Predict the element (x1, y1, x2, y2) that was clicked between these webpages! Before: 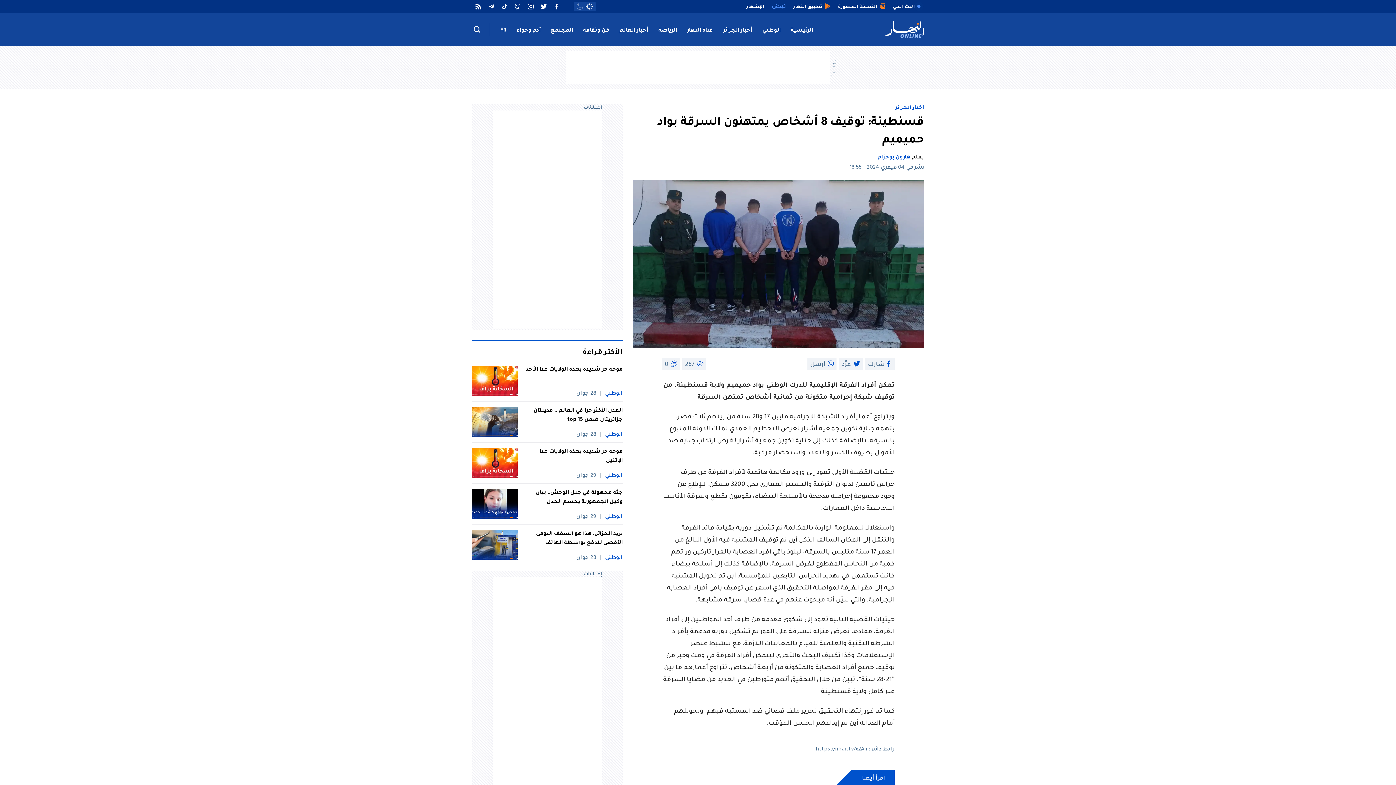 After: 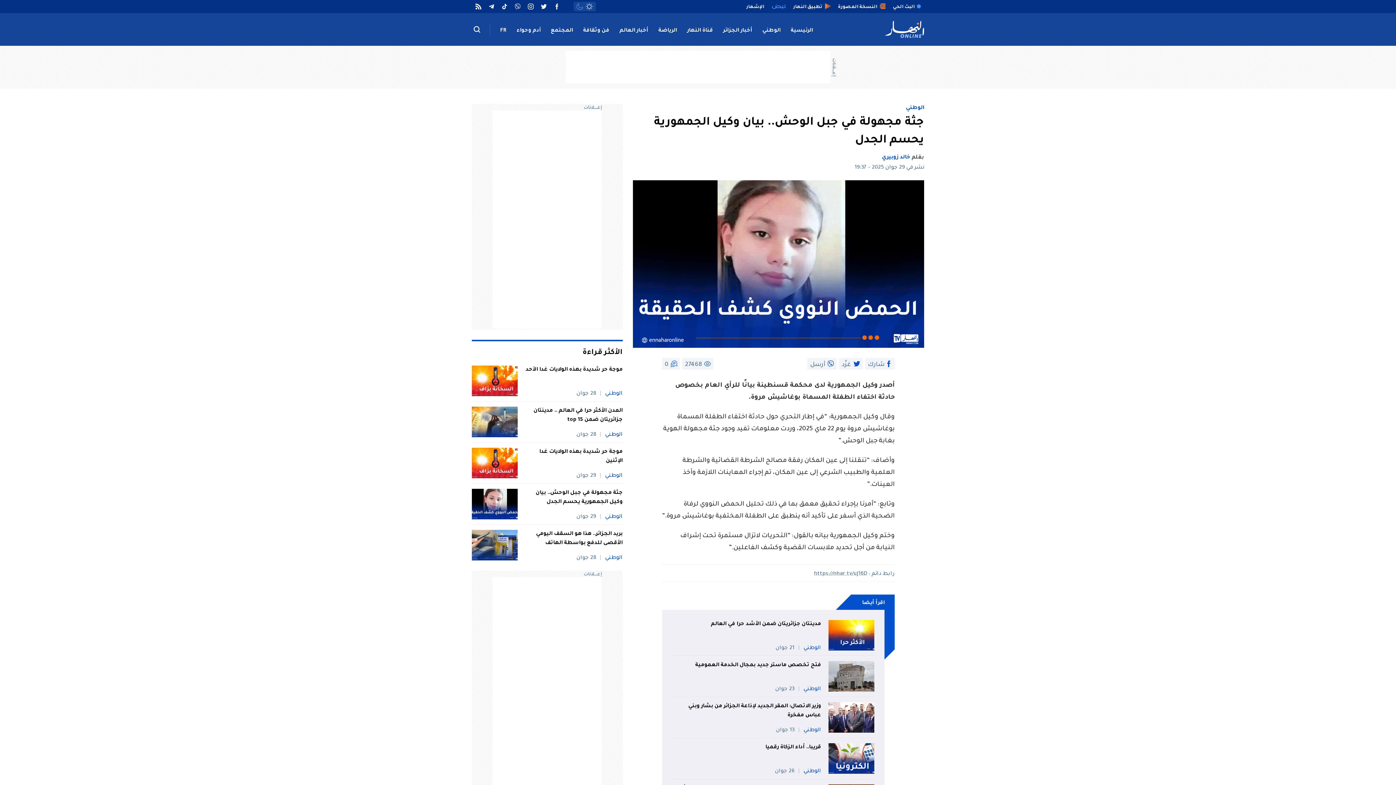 Action: bbox: (472, 489, 517, 519)